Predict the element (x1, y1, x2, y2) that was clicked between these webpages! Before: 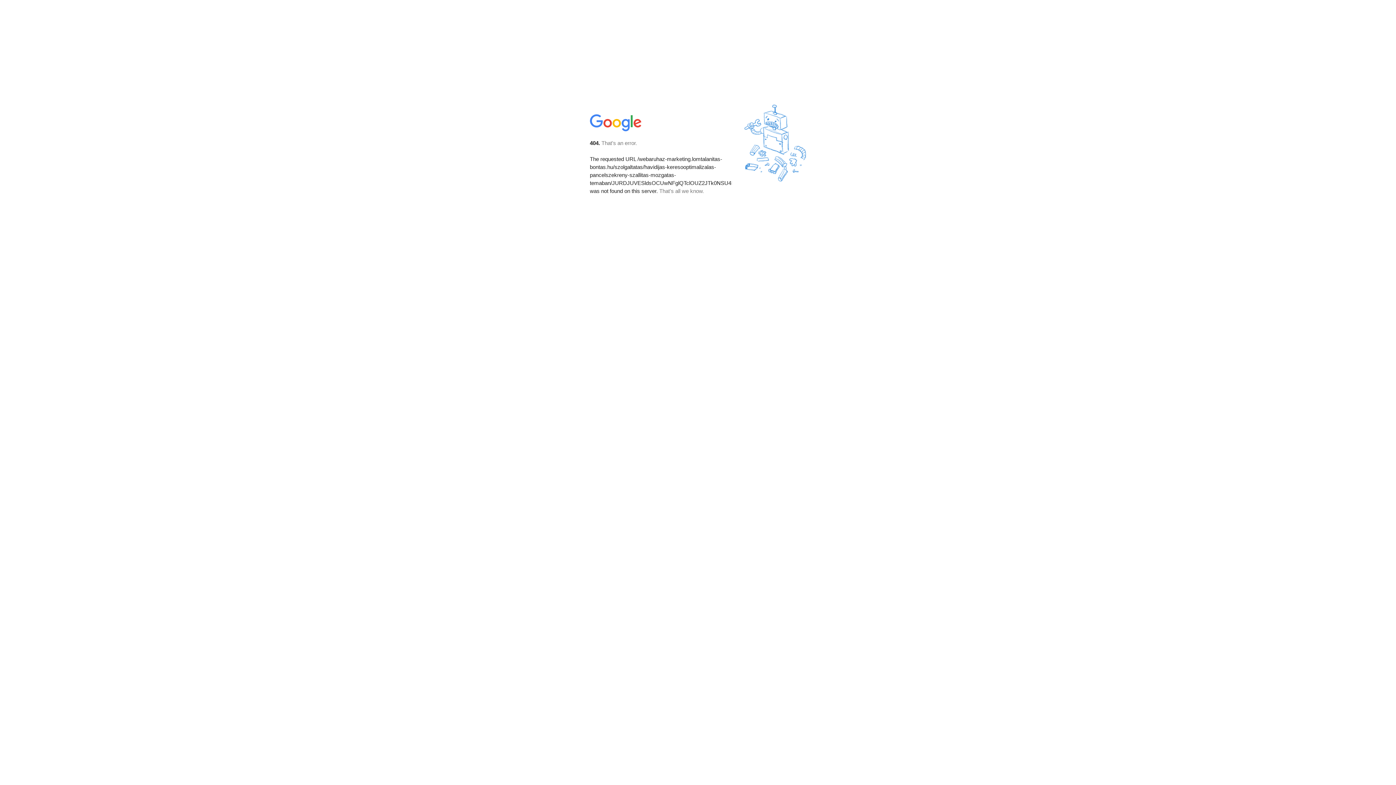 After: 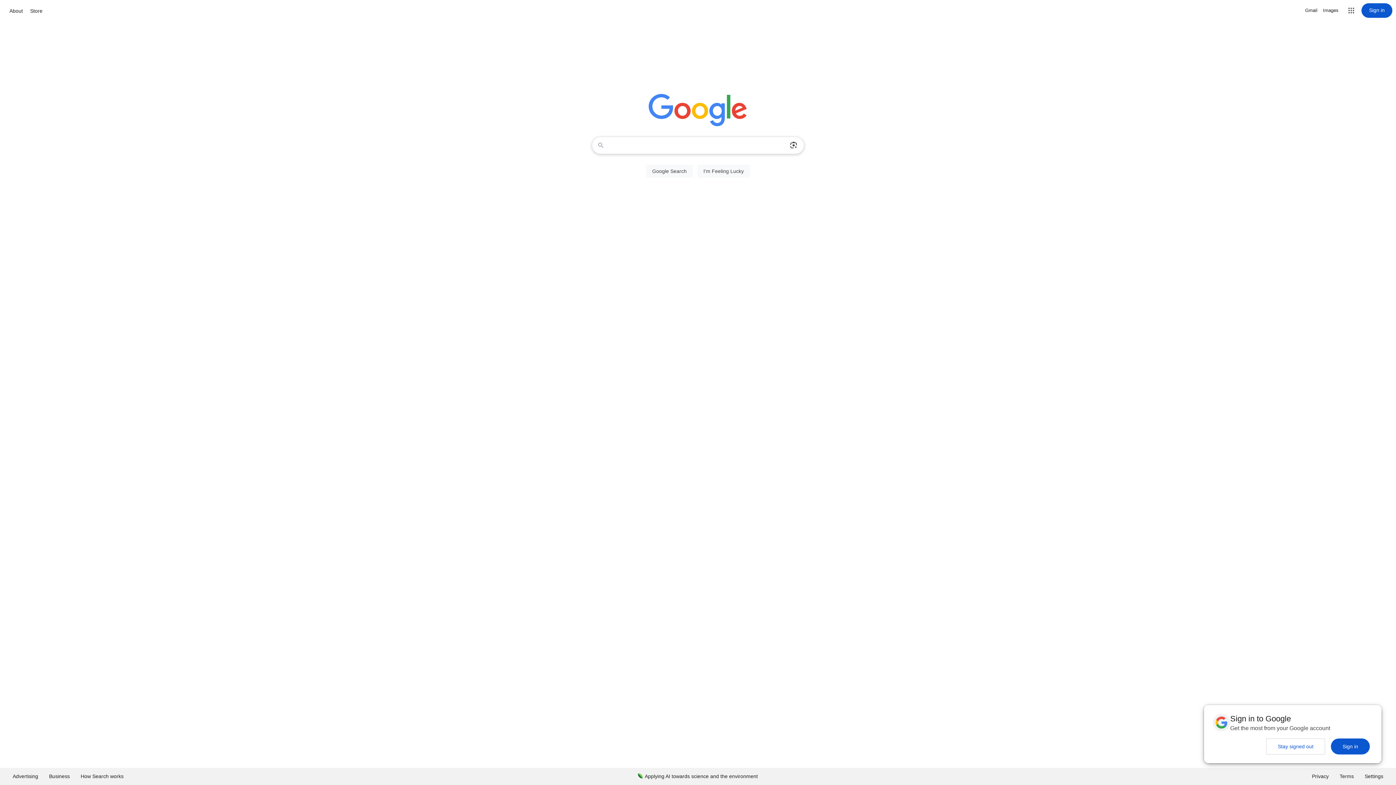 Action: bbox: (590, 127, 642, 134)